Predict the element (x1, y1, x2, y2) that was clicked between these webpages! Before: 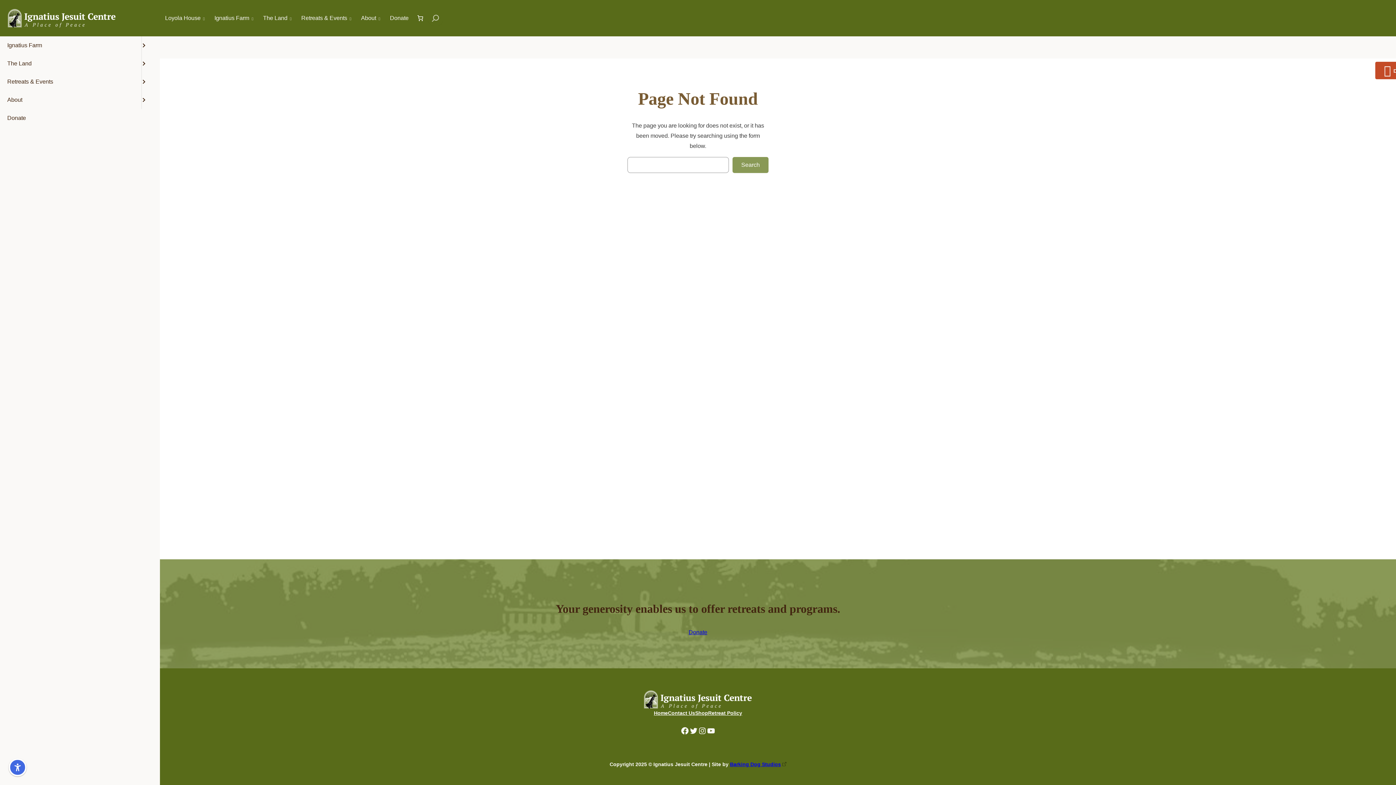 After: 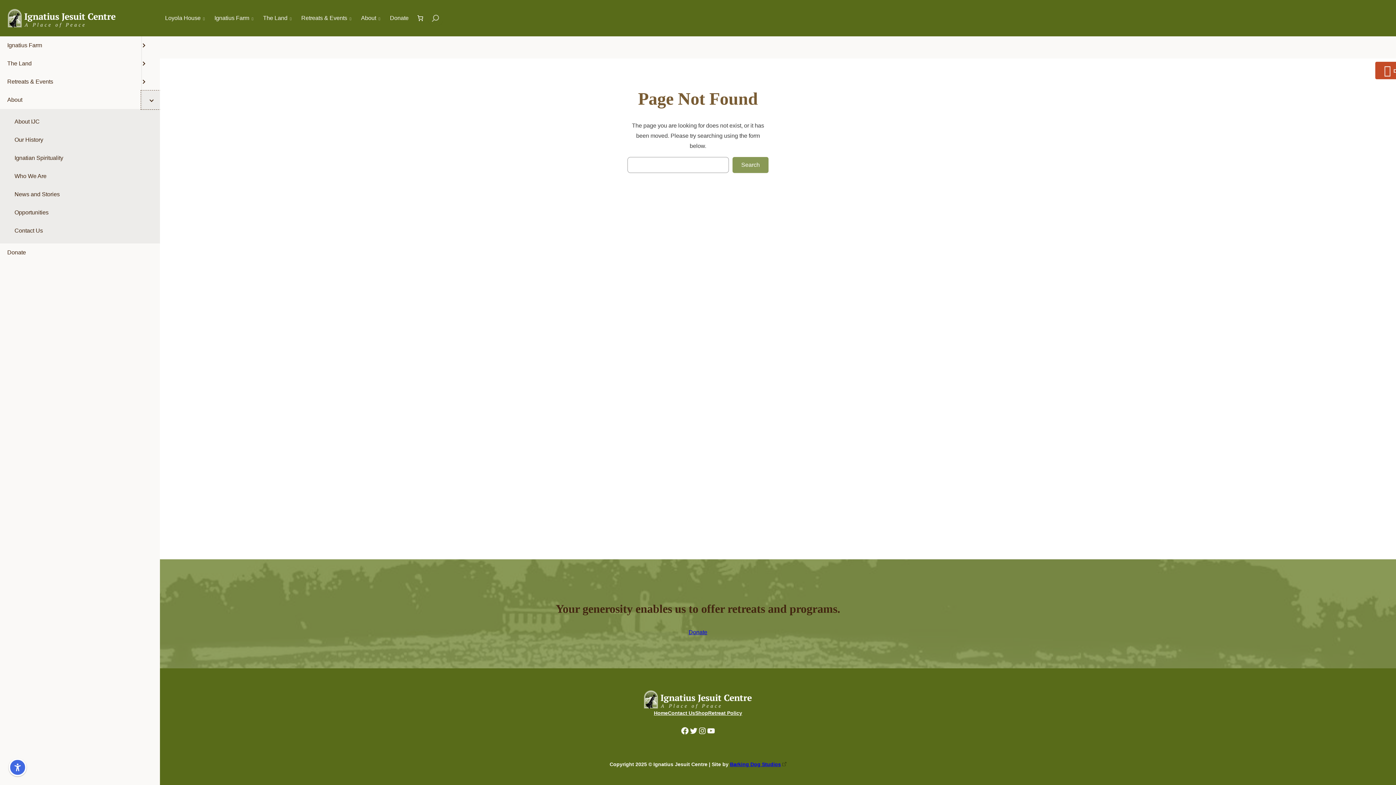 Action: bbox: (141, 90, 160, 109) label: Toggle submenu